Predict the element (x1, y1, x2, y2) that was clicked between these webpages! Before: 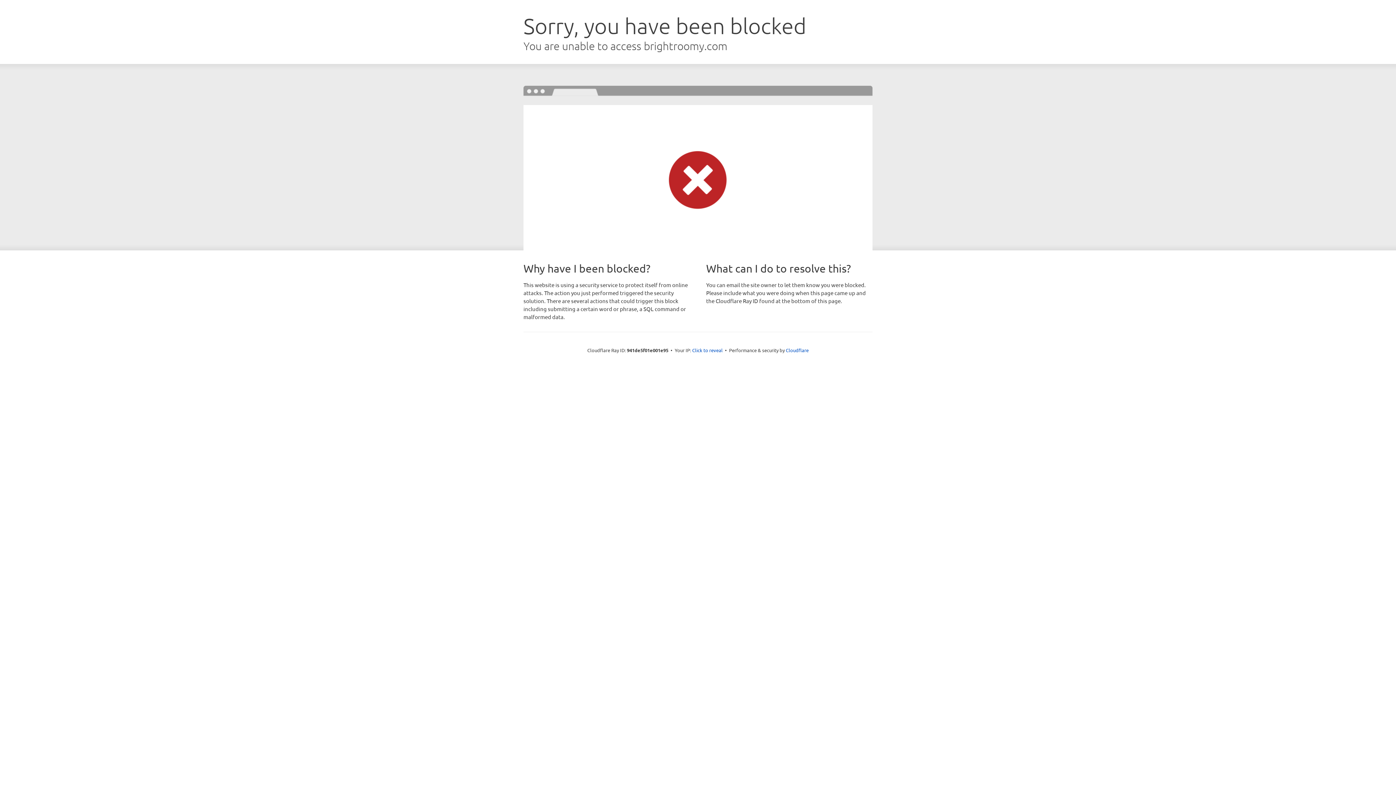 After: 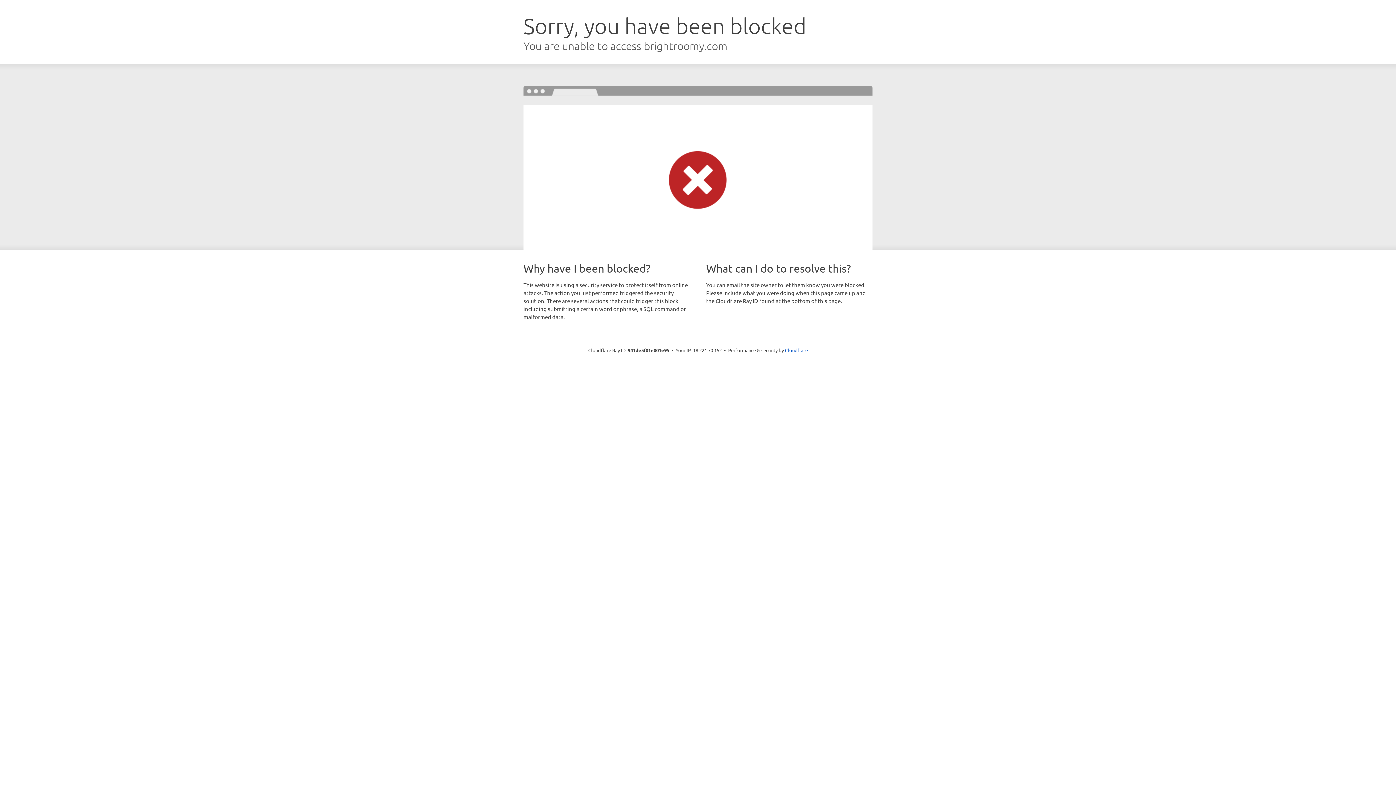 Action: label: Click to reveal bbox: (692, 346, 722, 353)